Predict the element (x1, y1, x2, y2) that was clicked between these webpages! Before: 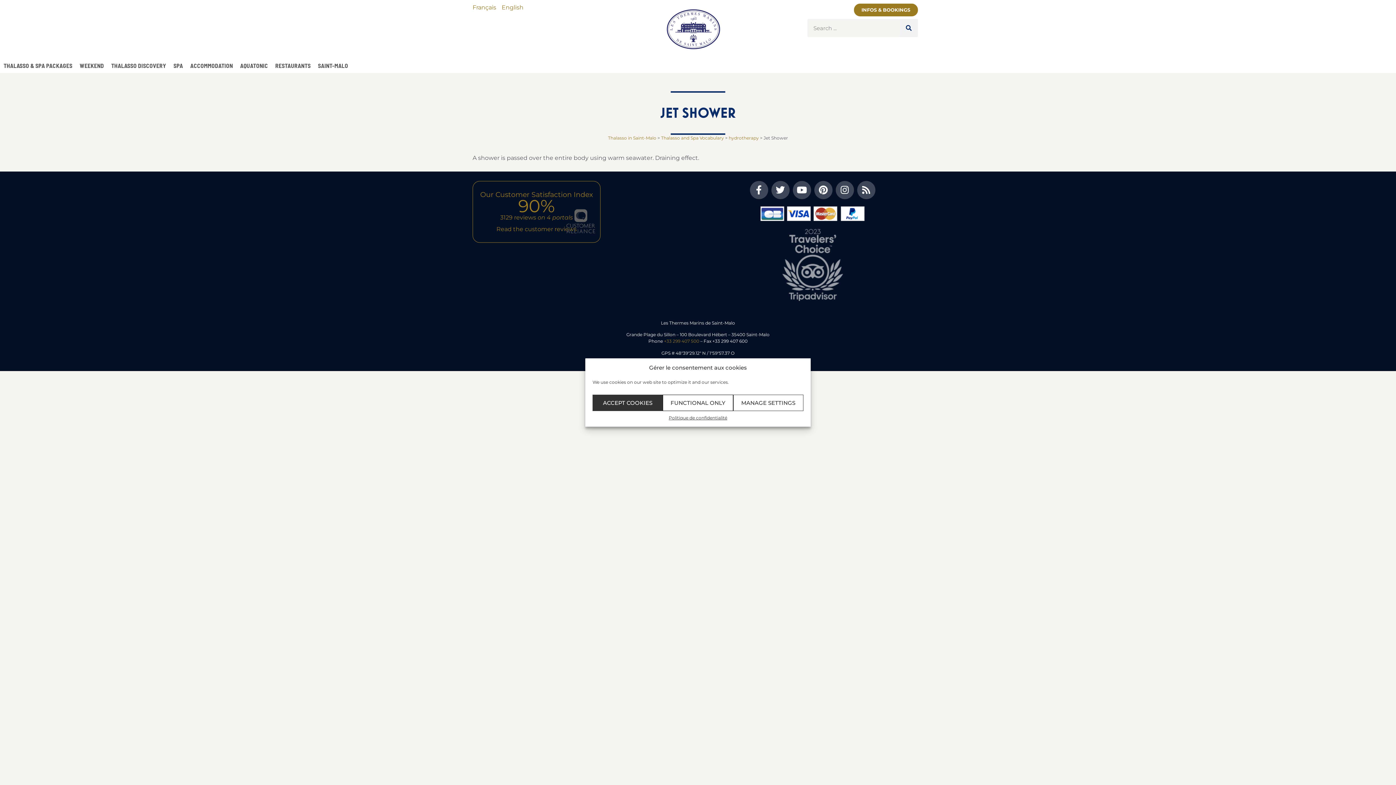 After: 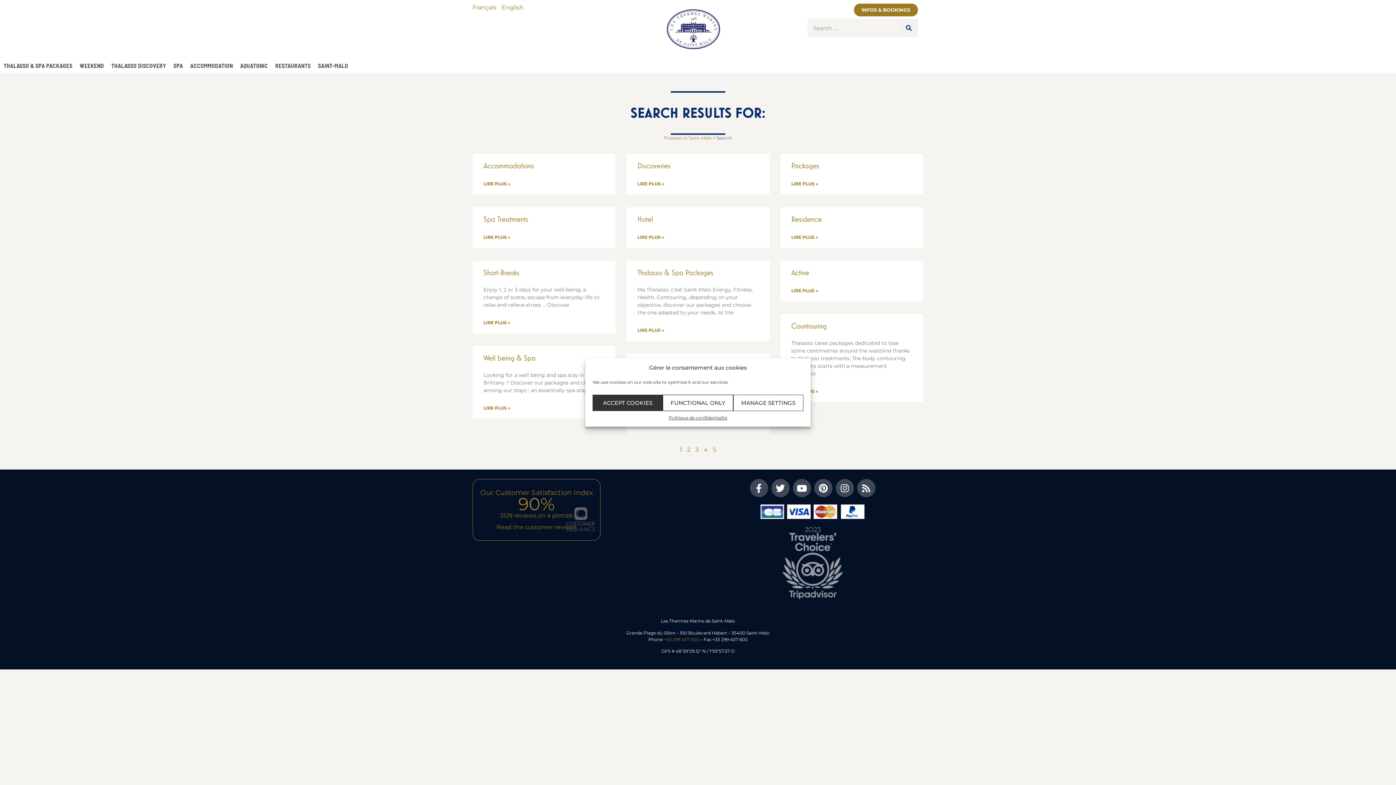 Action: bbox: (899, 18, 918, 37) label: Search